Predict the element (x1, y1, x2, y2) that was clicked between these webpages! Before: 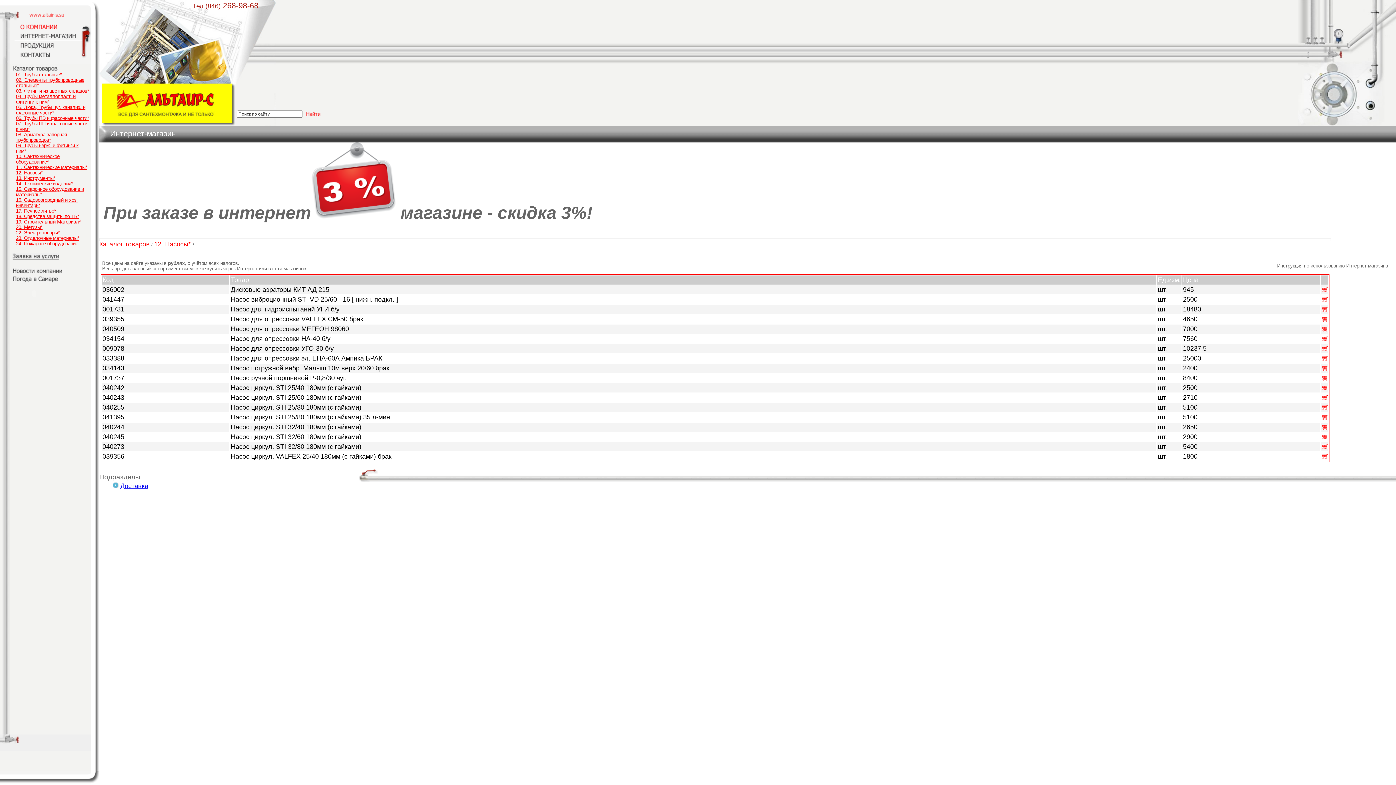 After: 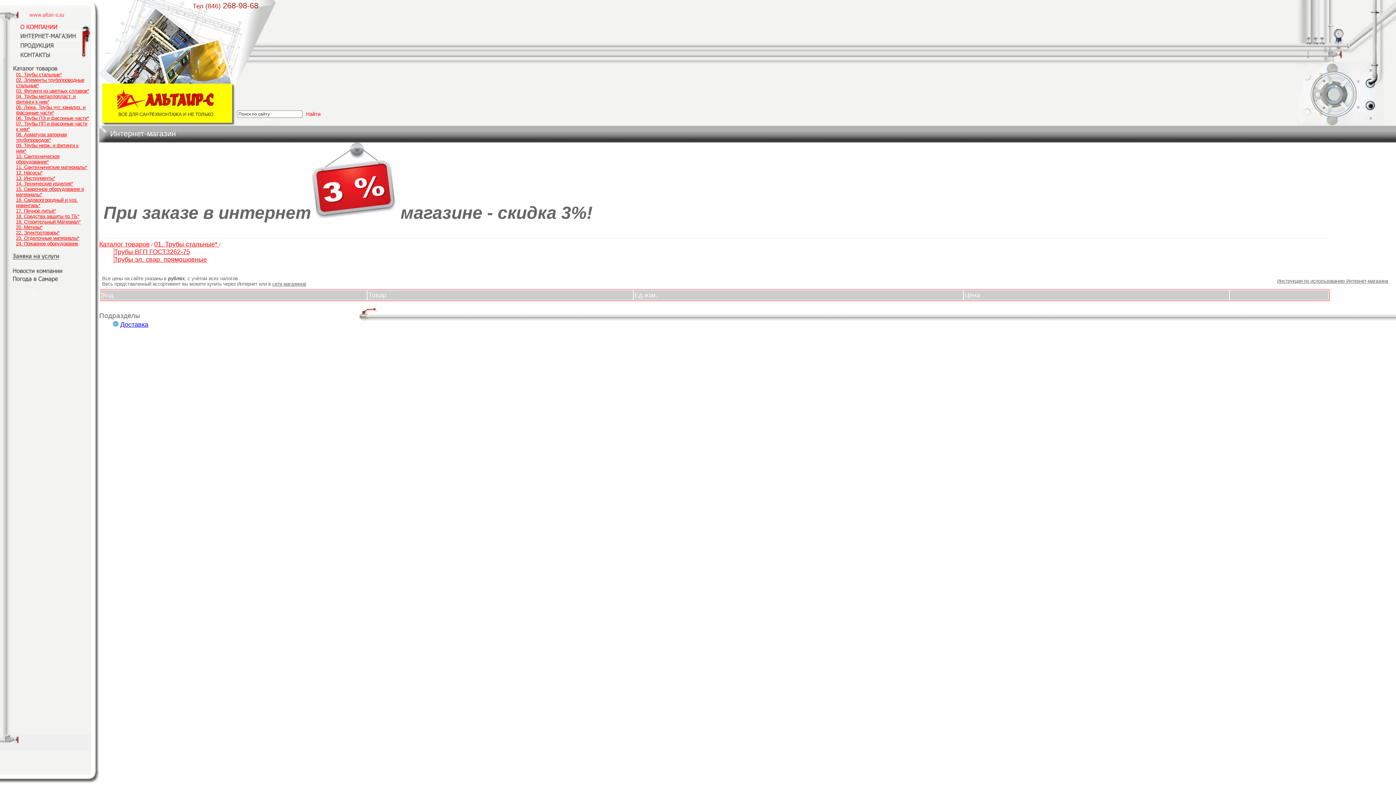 Action: label: 01. Трубы стальные* bbox: (16, 72, 61, 77)